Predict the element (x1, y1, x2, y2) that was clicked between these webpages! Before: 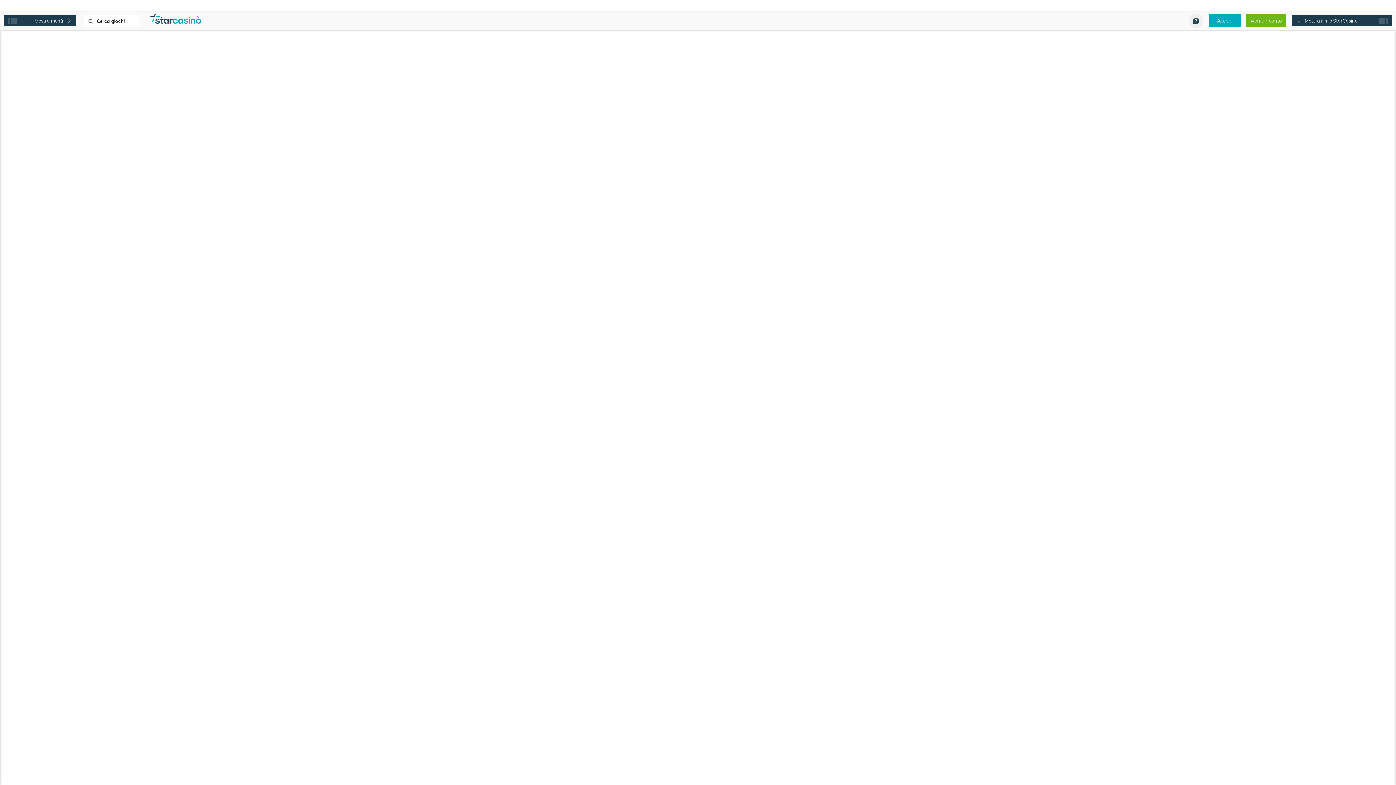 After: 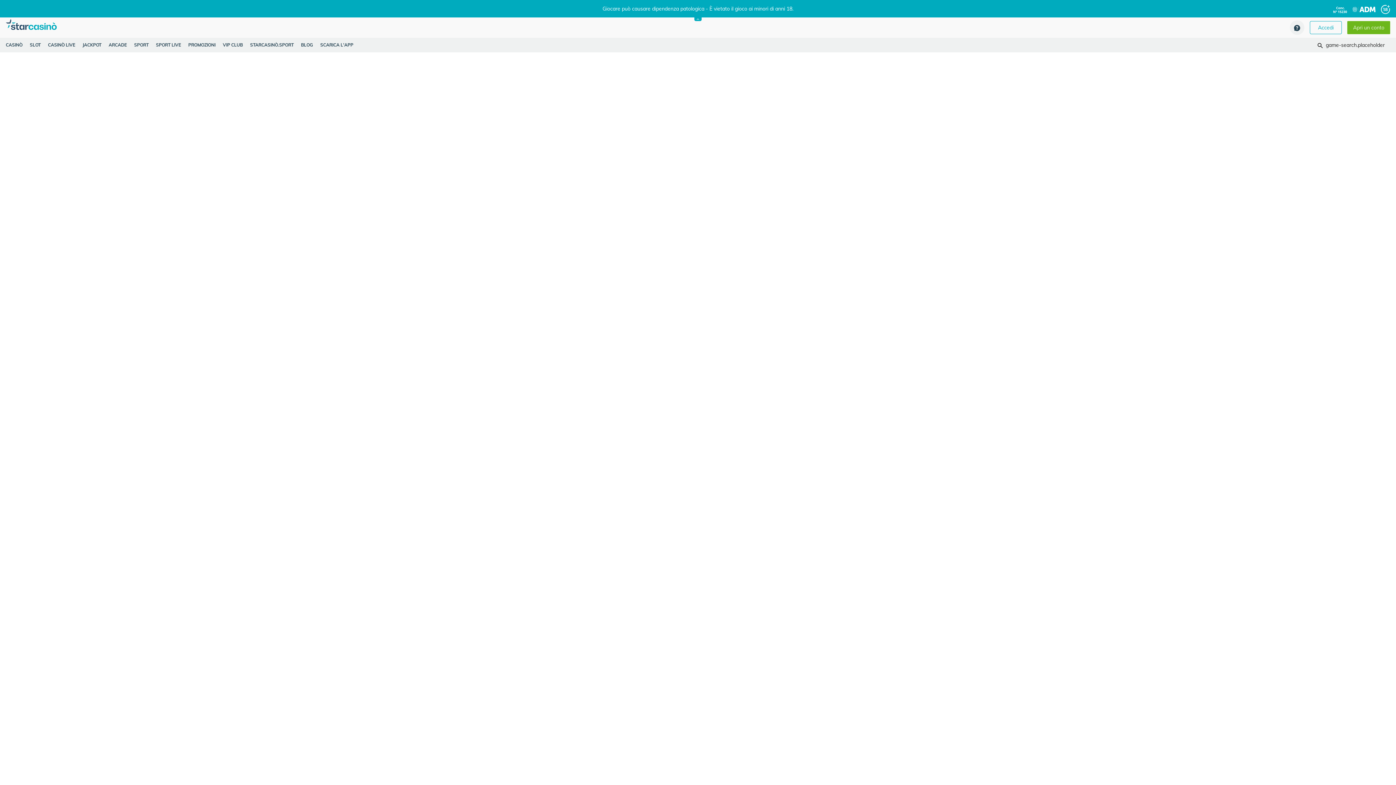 Action: bbox: (1209, 14, 1241, 27) label: Accedi